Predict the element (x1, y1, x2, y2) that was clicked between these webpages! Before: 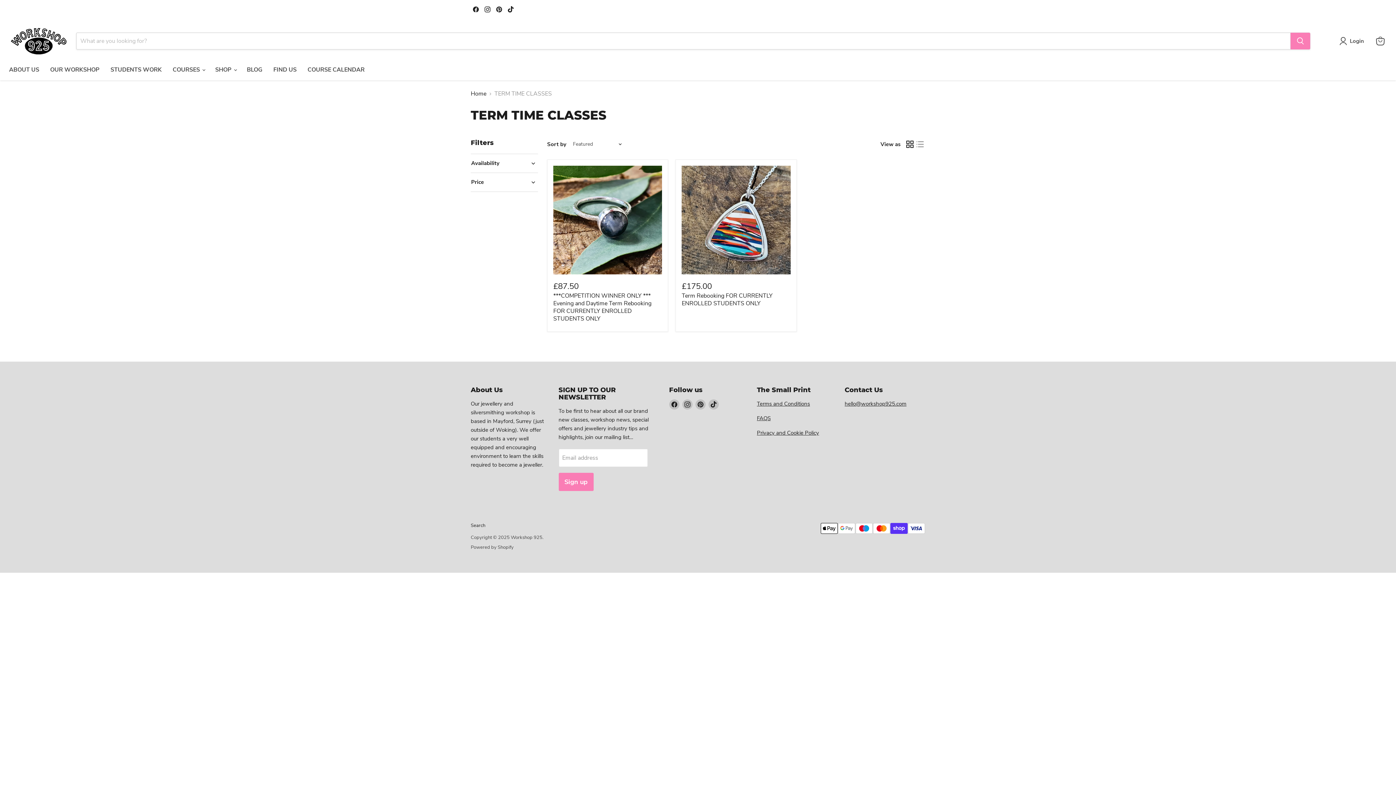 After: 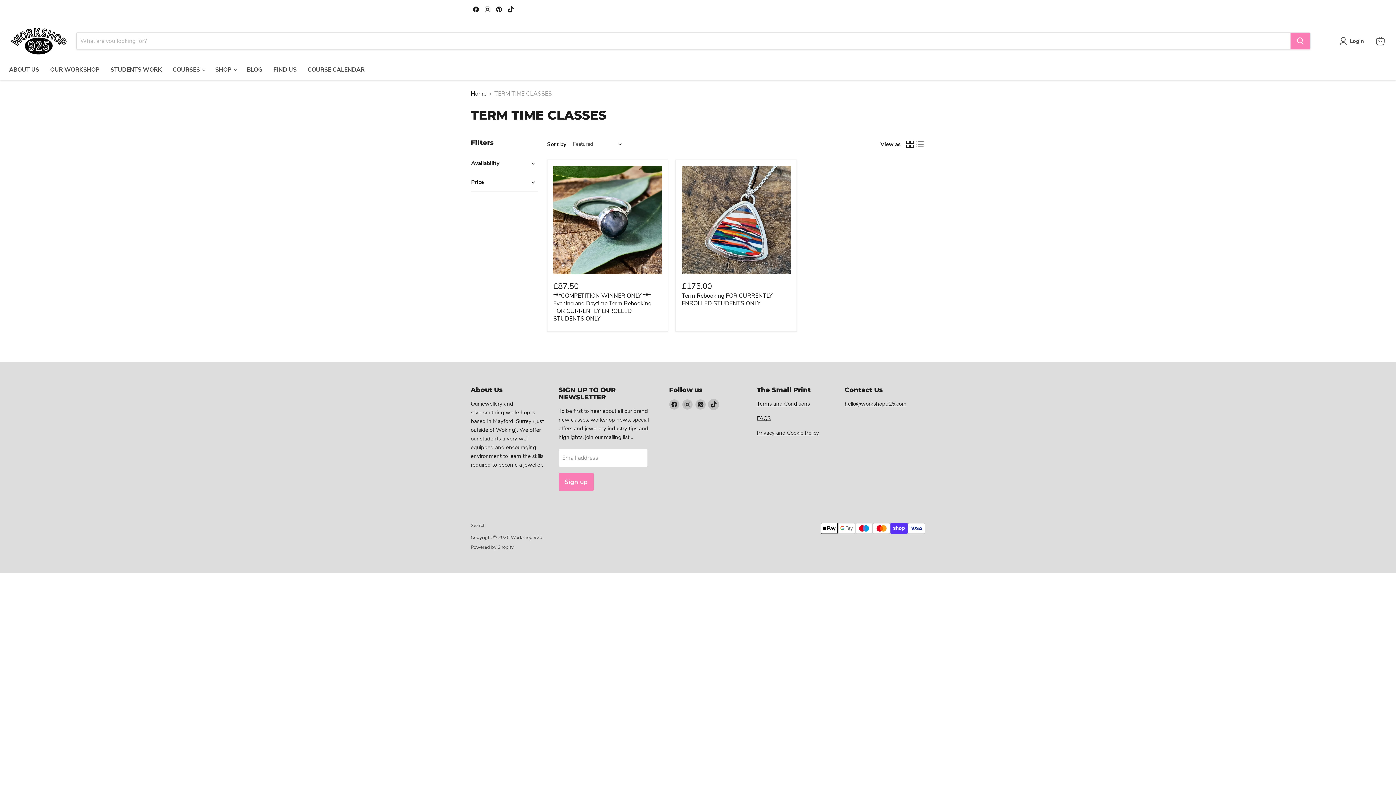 Action: bbox: (708, 399, 718, 409) label: Find us on TikTok